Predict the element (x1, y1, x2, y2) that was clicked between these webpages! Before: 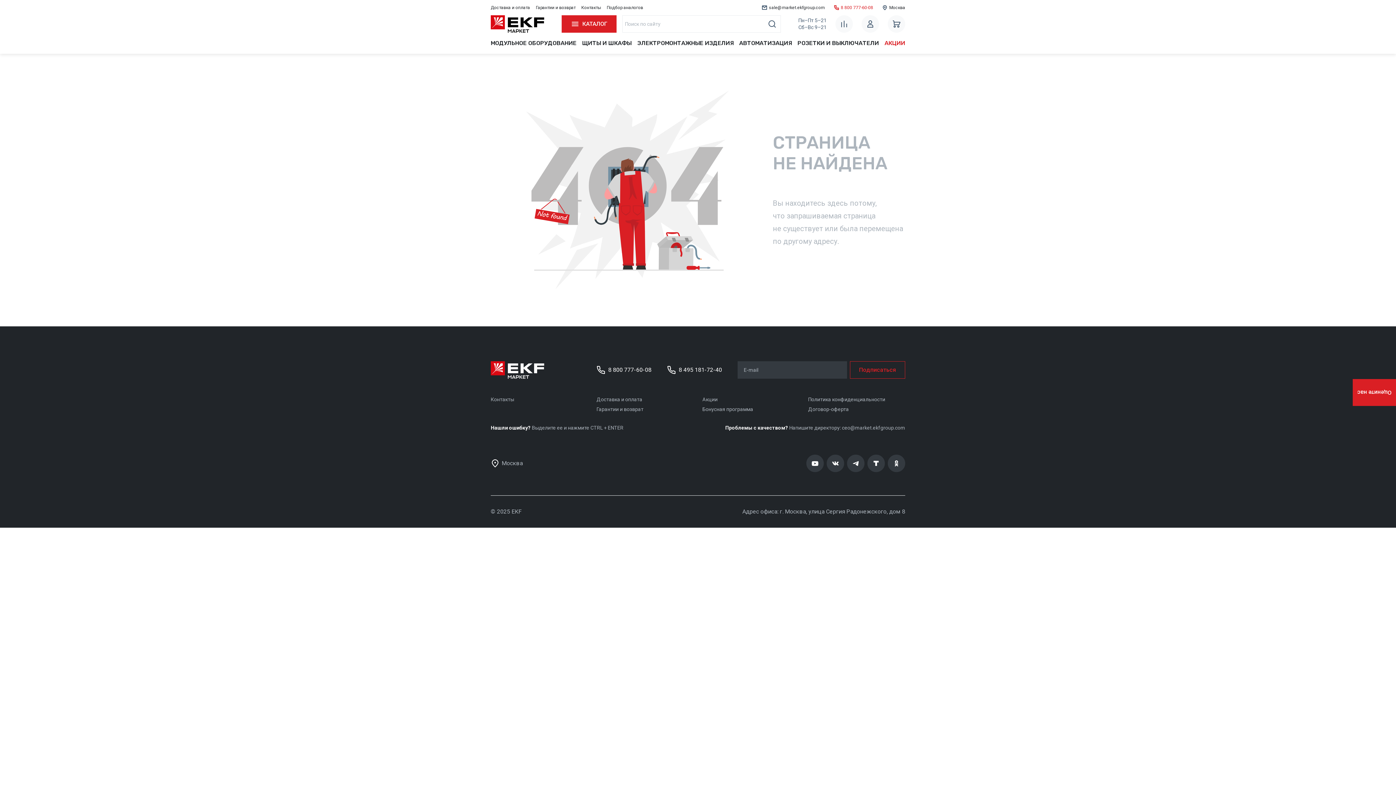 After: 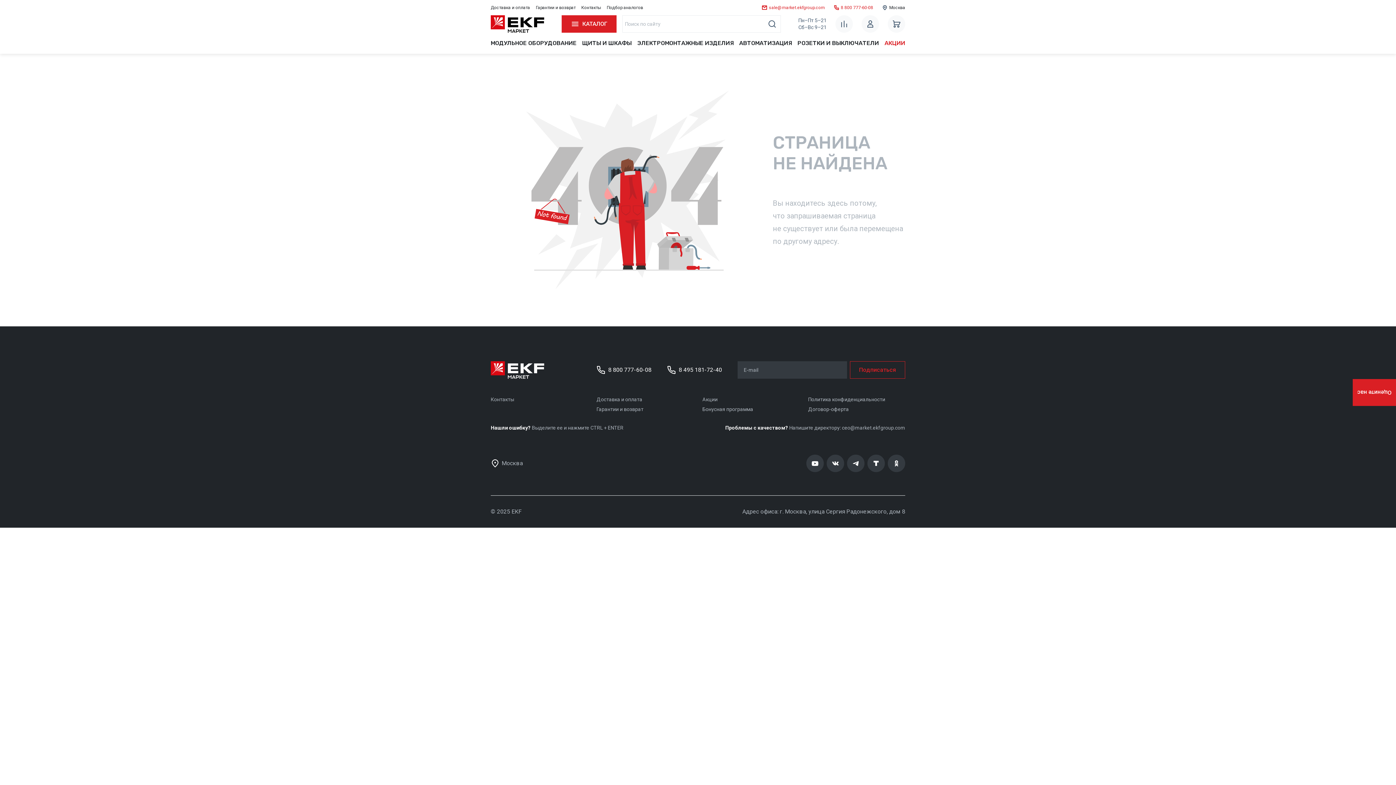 Action: label: sale@market.ekfgroup.com bbox: (757, 0, 829, 15)